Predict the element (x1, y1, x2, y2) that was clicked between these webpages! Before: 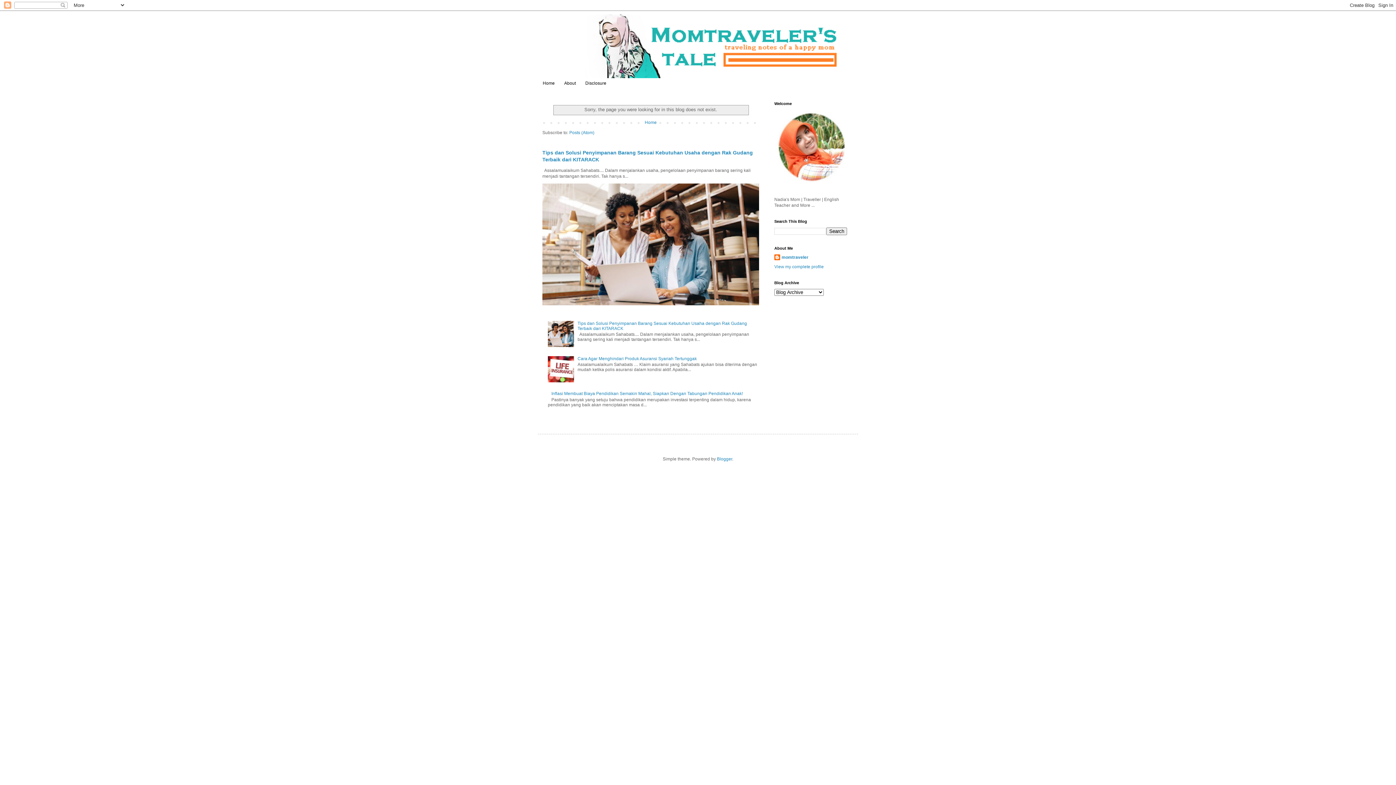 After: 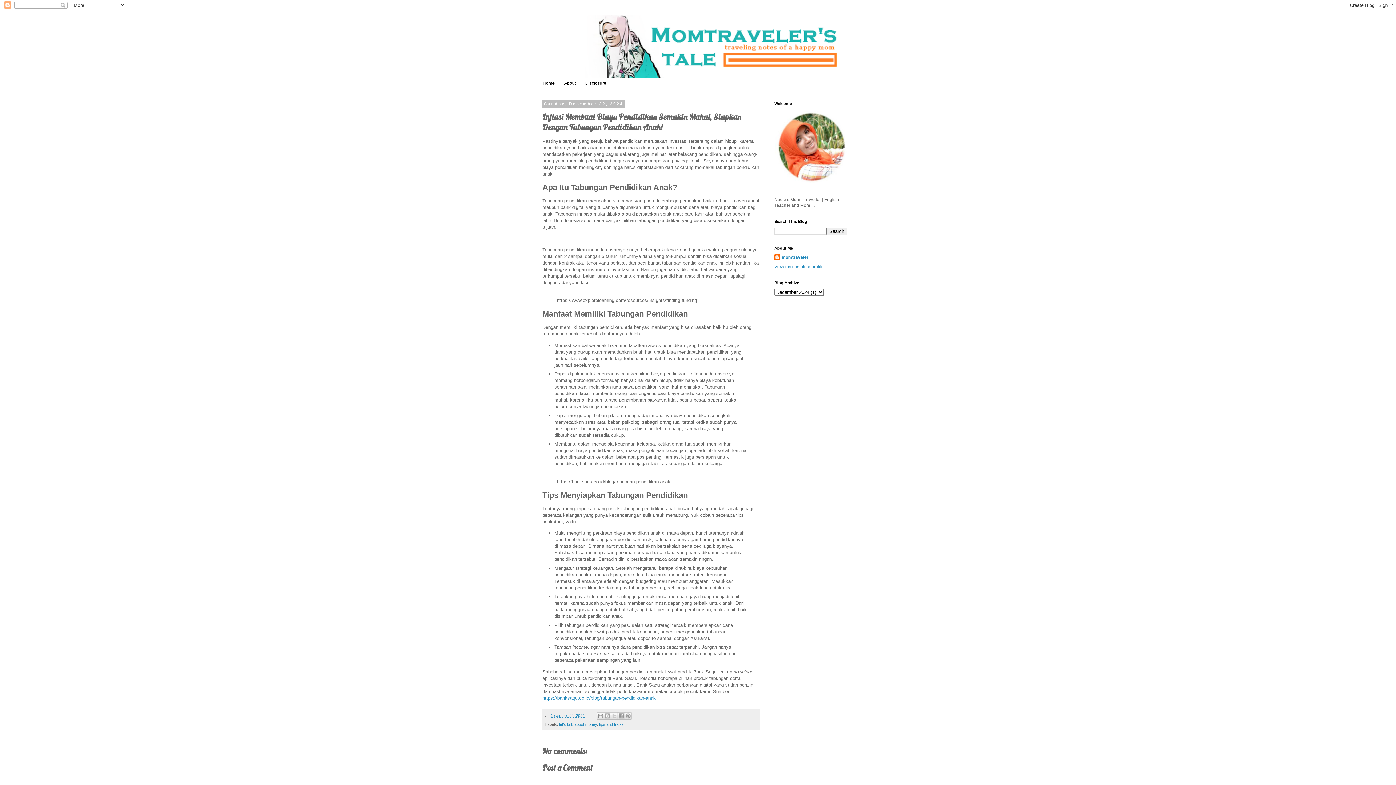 Action: bbox: (551, 391, 743, 396) label: Inflasi Membuat Biaya Pendidikan Semakin Mahal, Siapkan Dengan Tabungan Pendidikan Anak!